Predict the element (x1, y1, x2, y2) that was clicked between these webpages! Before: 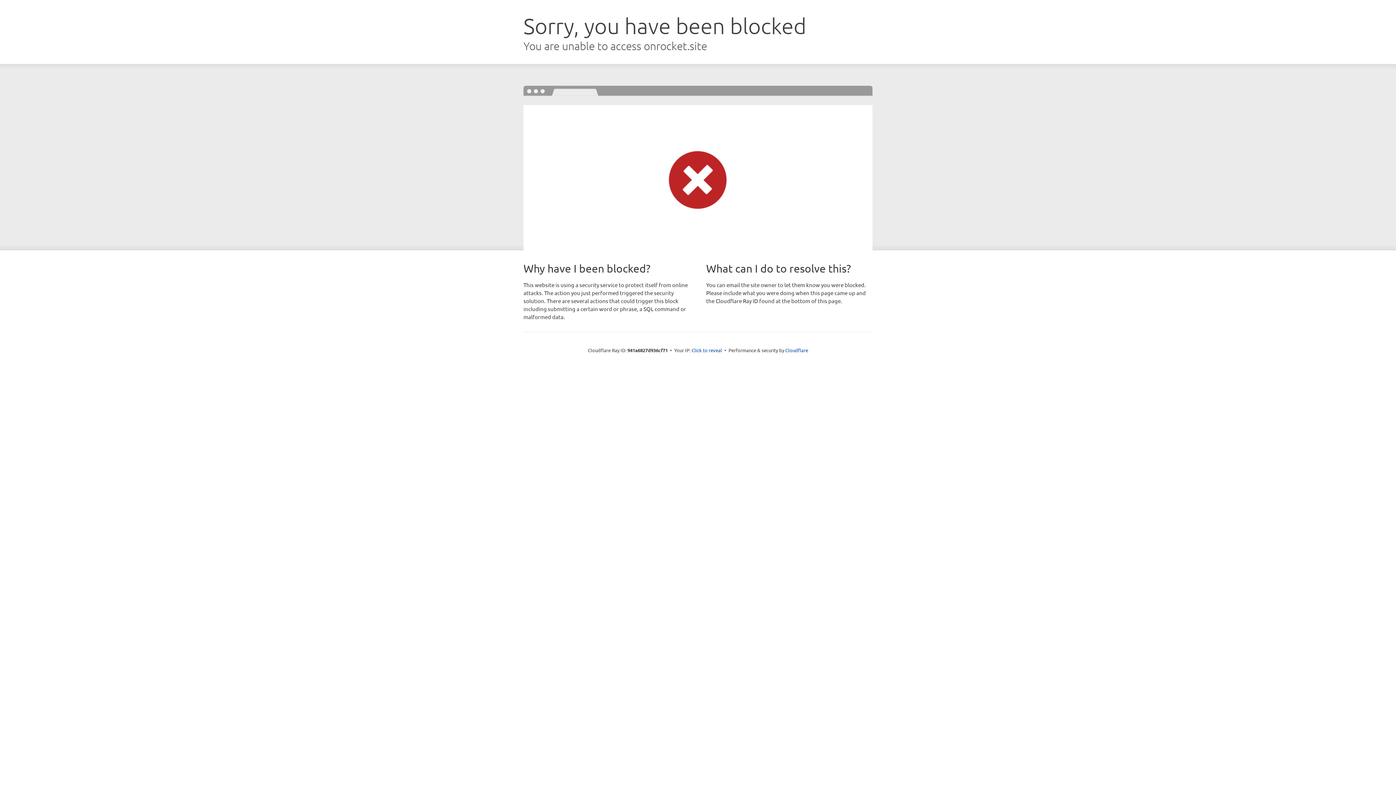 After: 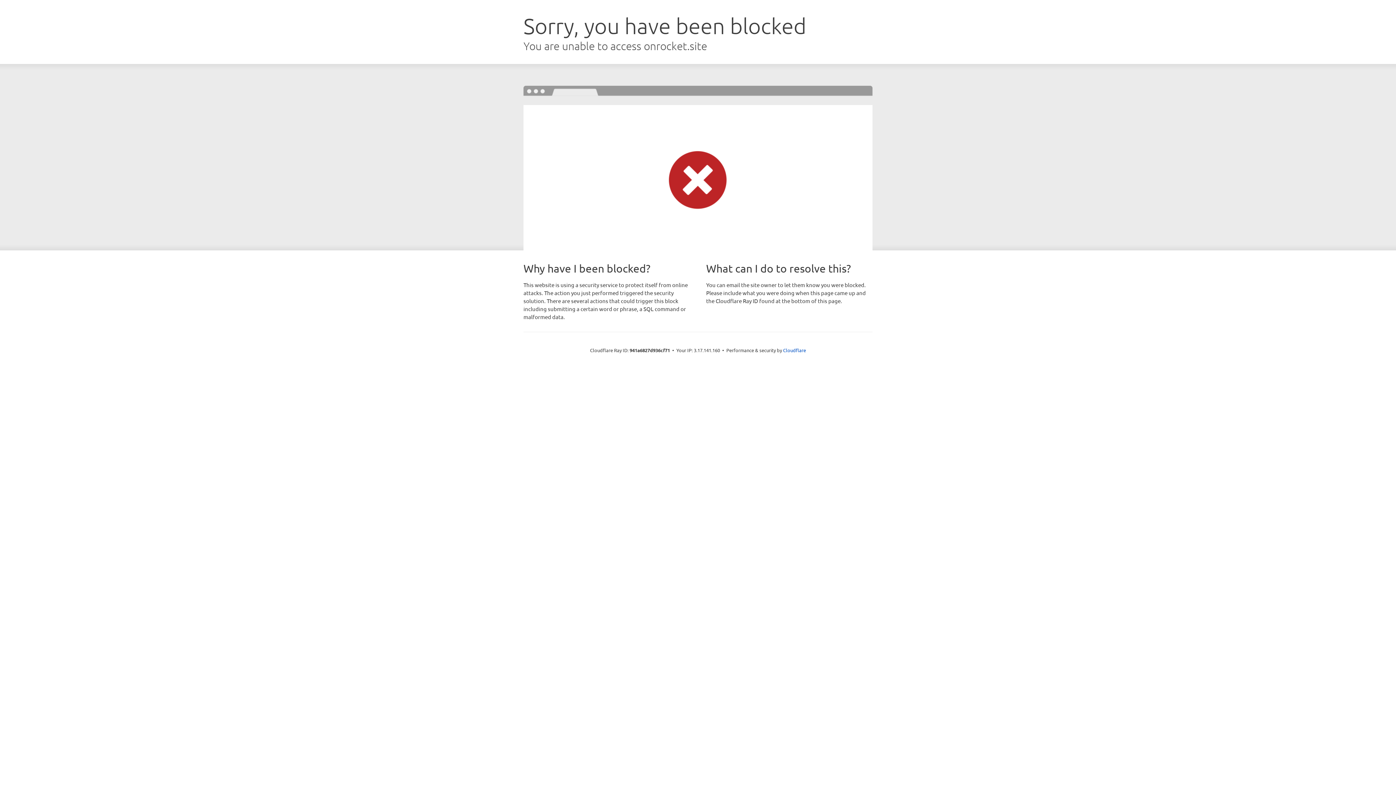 Action: bbox: (691, 346, 722, 353) label: Click to reveal